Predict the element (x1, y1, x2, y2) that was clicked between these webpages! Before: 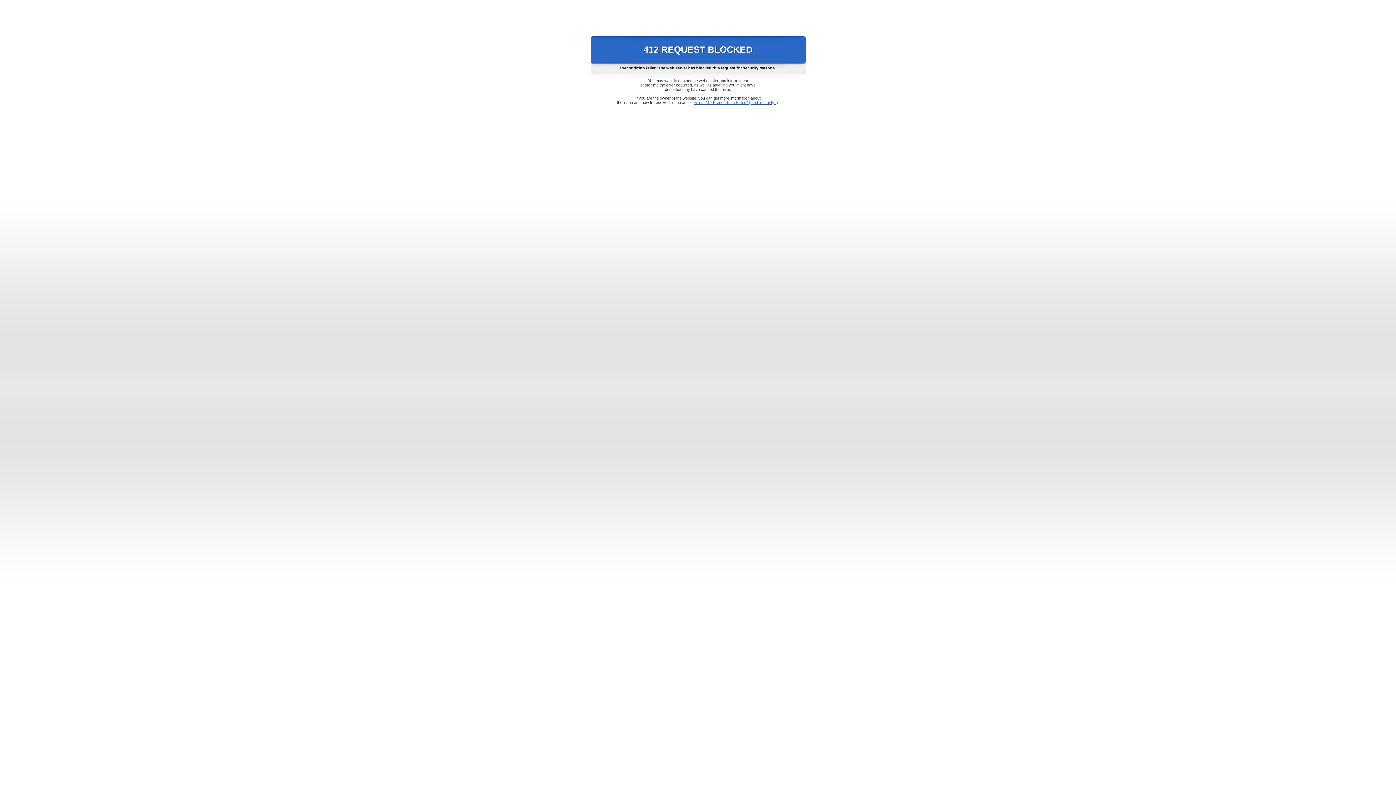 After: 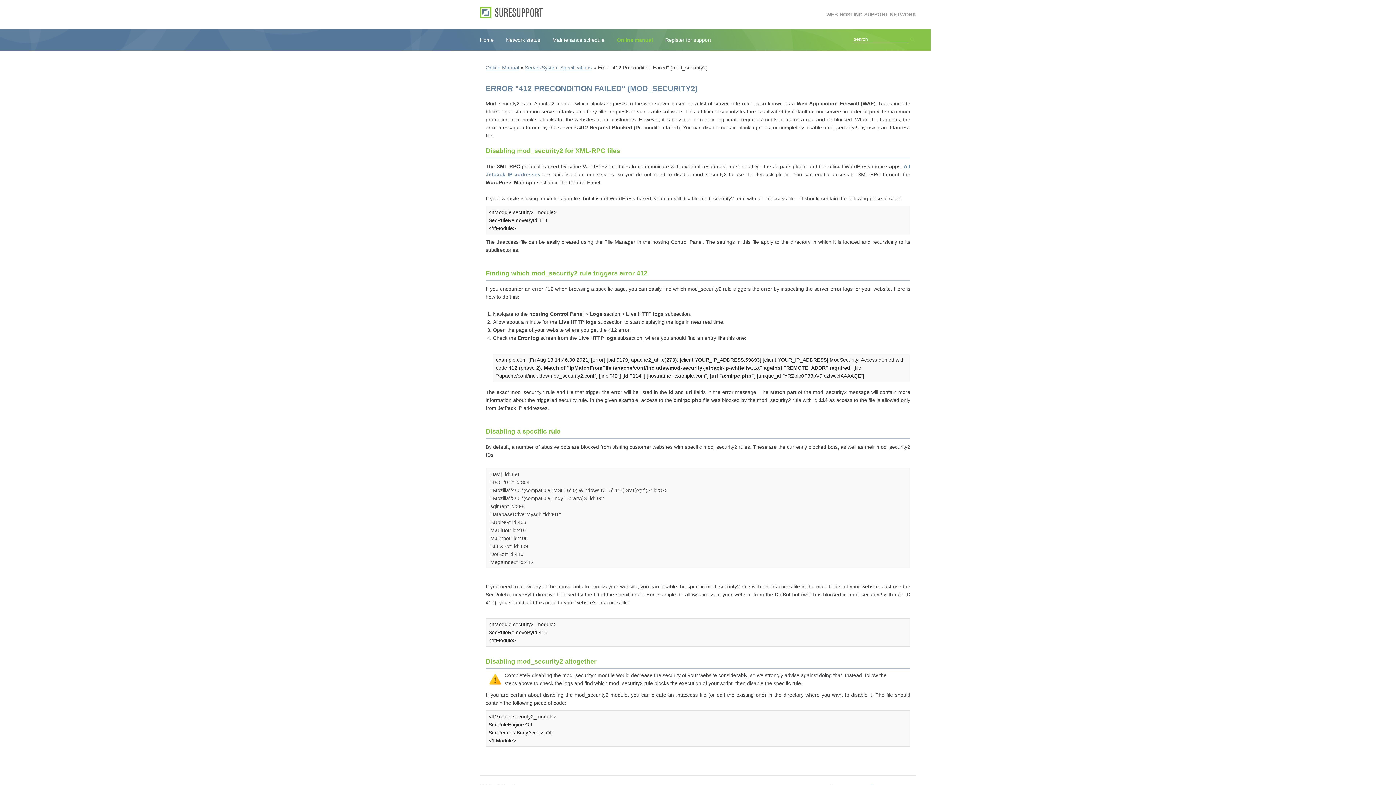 Action: label: Error "412 Precondition Failed" (mod_security2) bbox: (693, 100, 778, 104)